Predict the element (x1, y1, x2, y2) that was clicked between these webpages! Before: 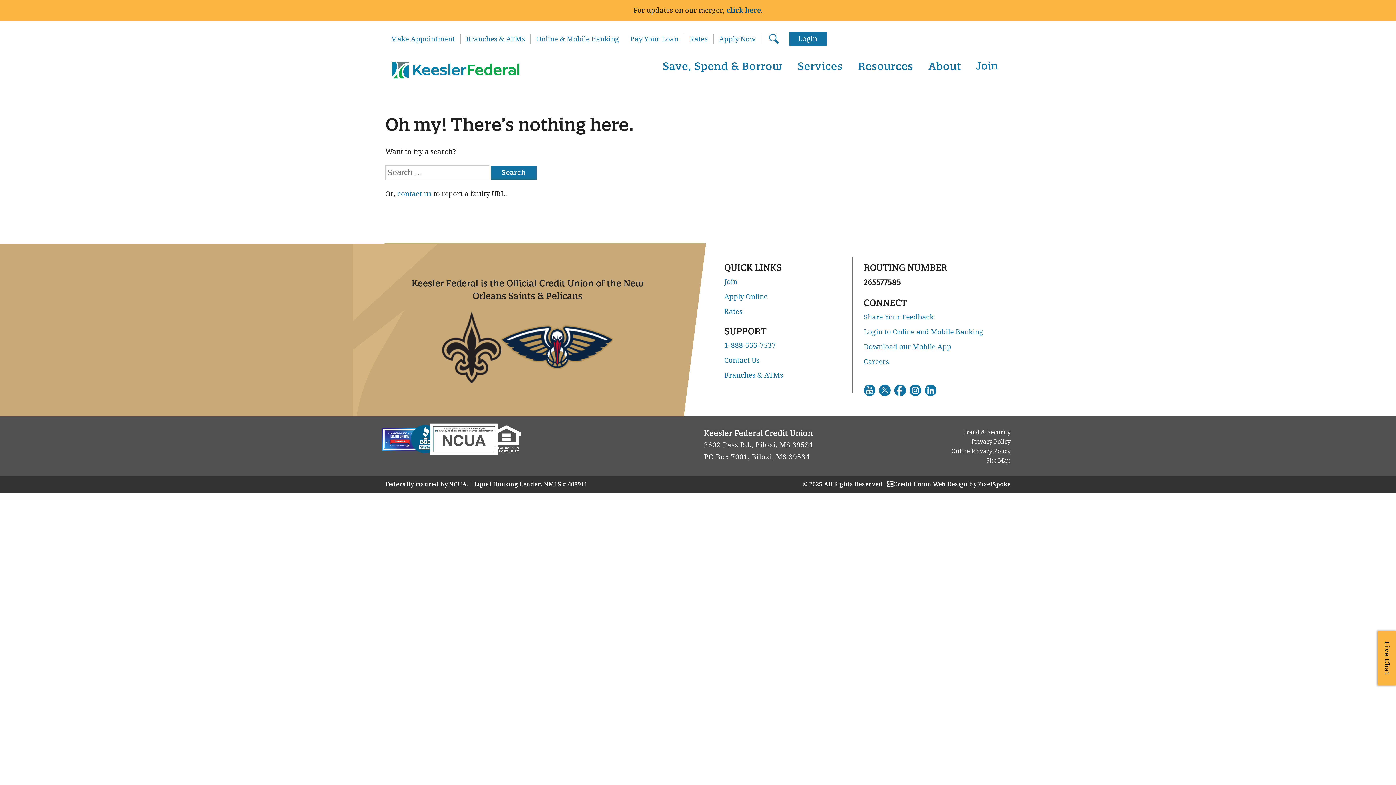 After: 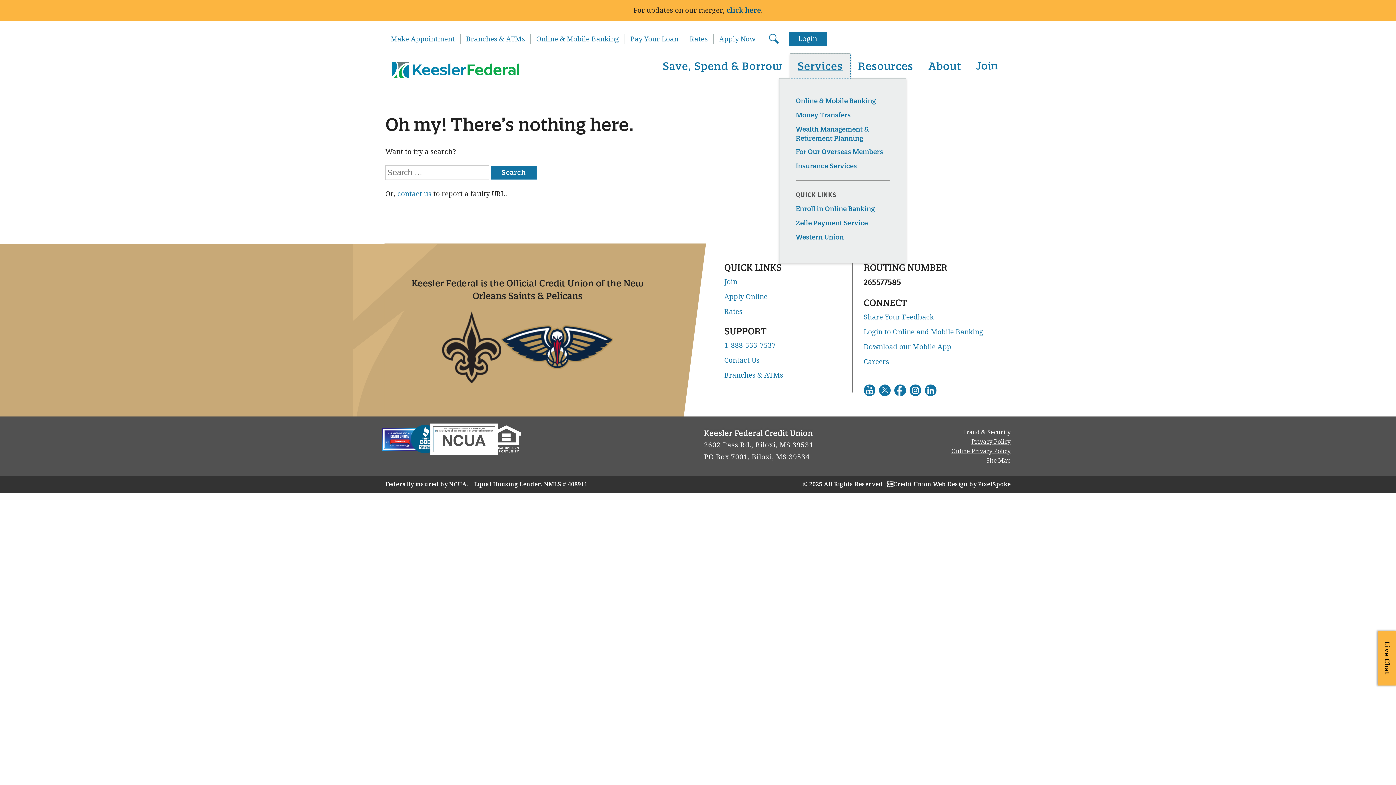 Action: label: Services bbox: (790, 53, 850, 78)